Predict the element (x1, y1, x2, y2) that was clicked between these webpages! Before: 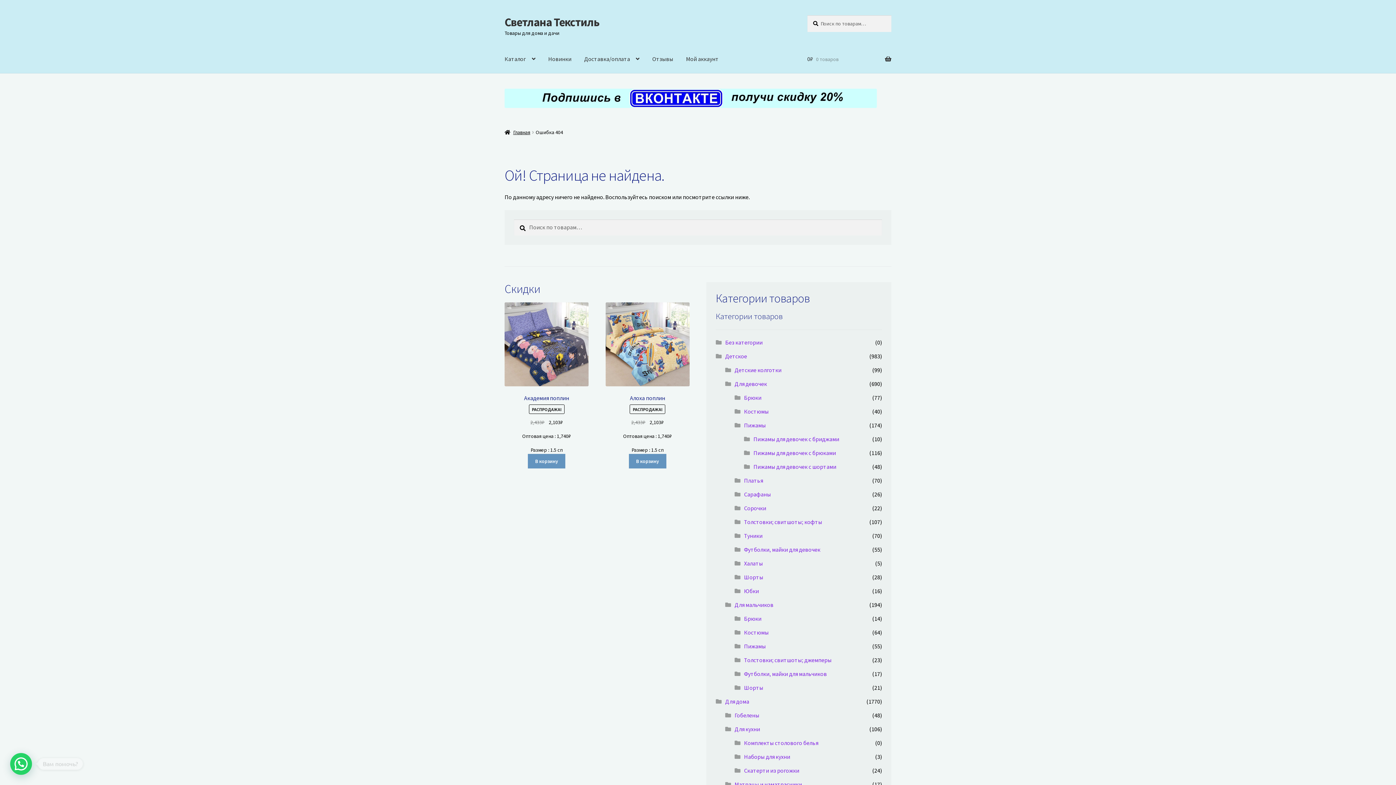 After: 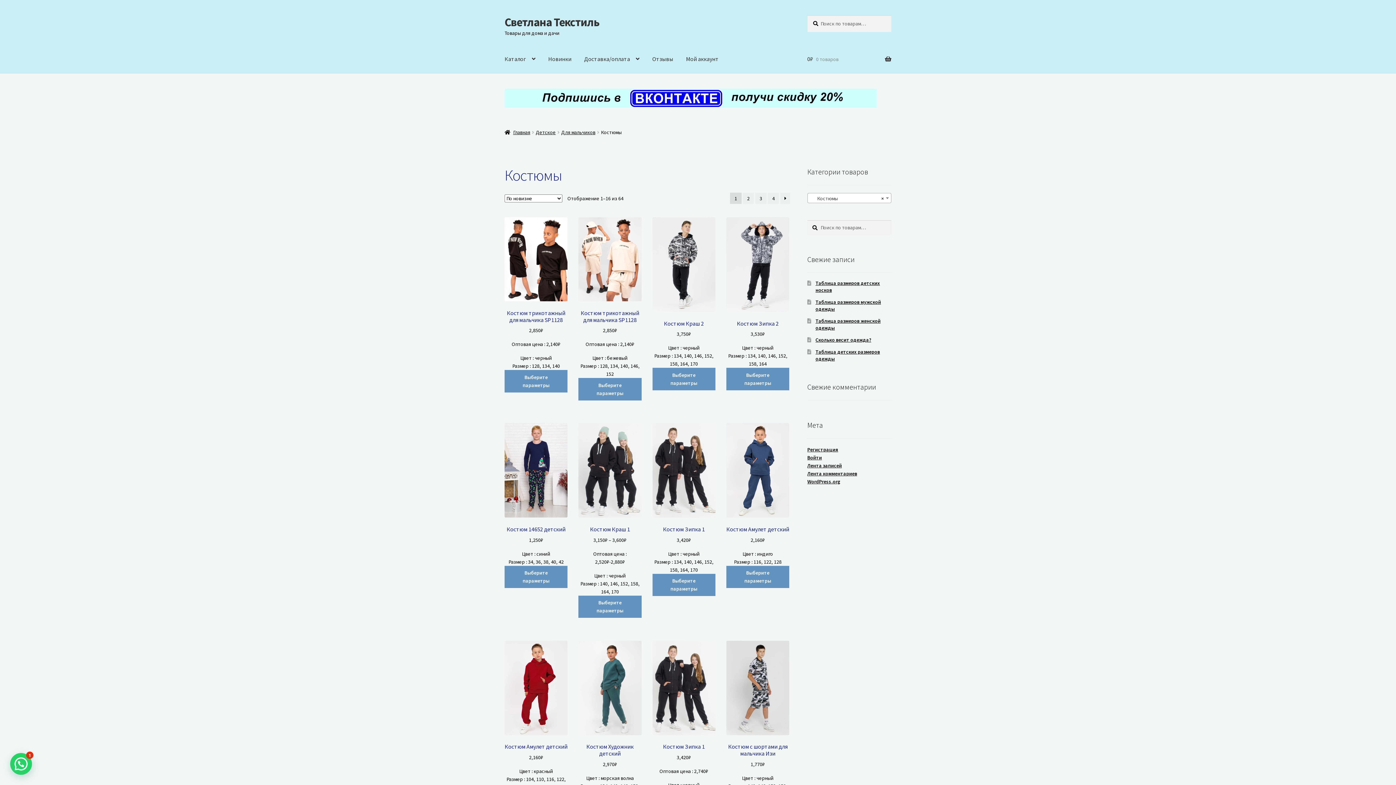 Action: label: Костюмы bbox: (744, 629, 768, 636)